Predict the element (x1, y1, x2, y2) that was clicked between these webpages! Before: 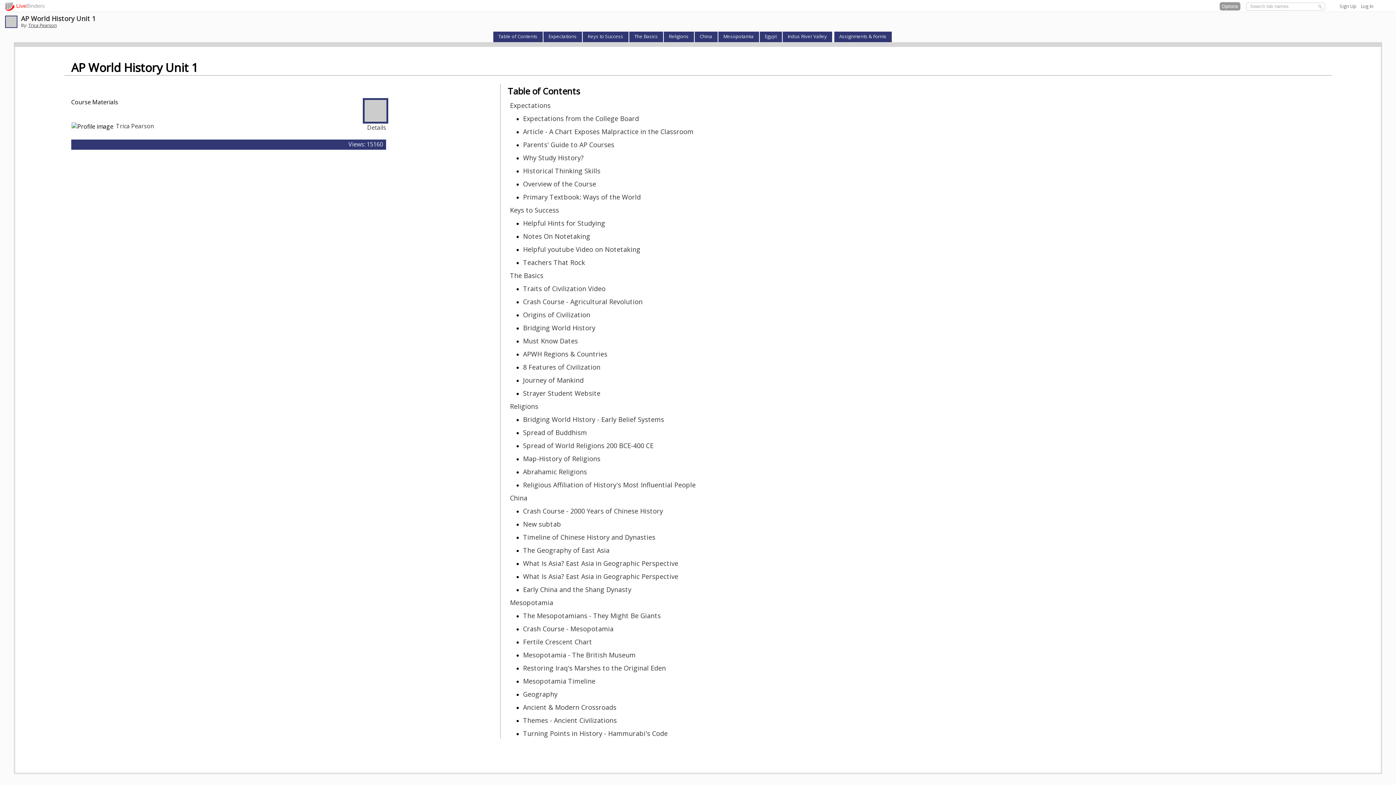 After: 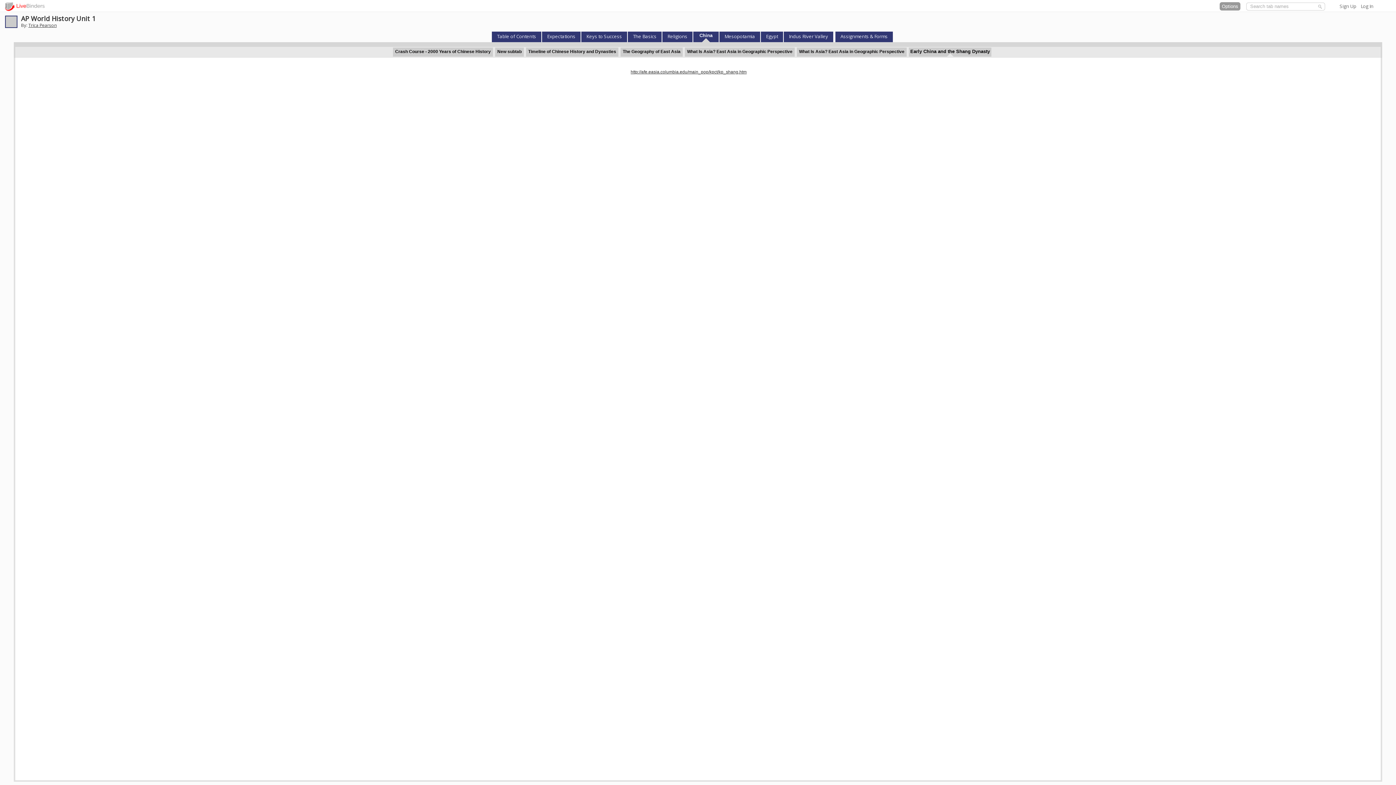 Action: bbox: (523, 585, 631, 594) label: Early China and the Shang Dynasty